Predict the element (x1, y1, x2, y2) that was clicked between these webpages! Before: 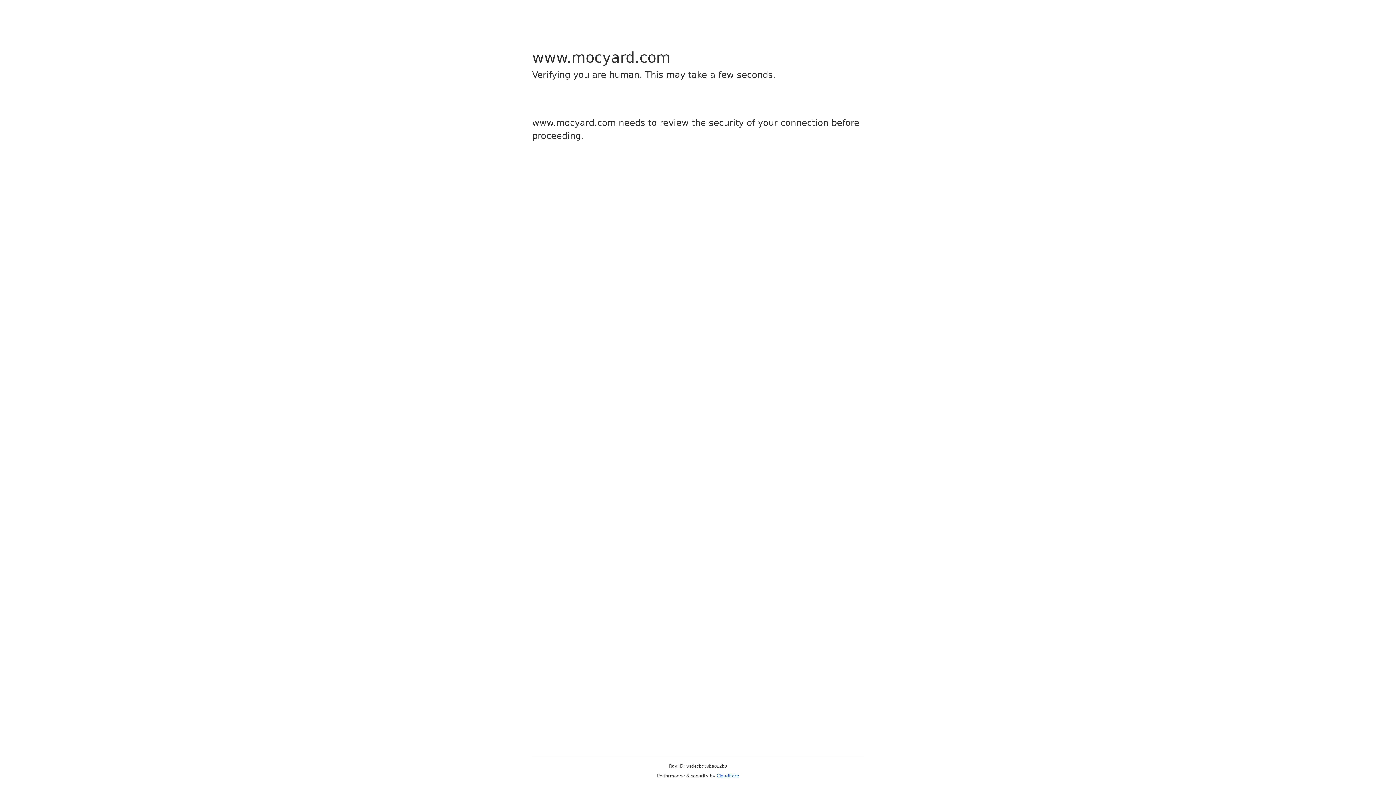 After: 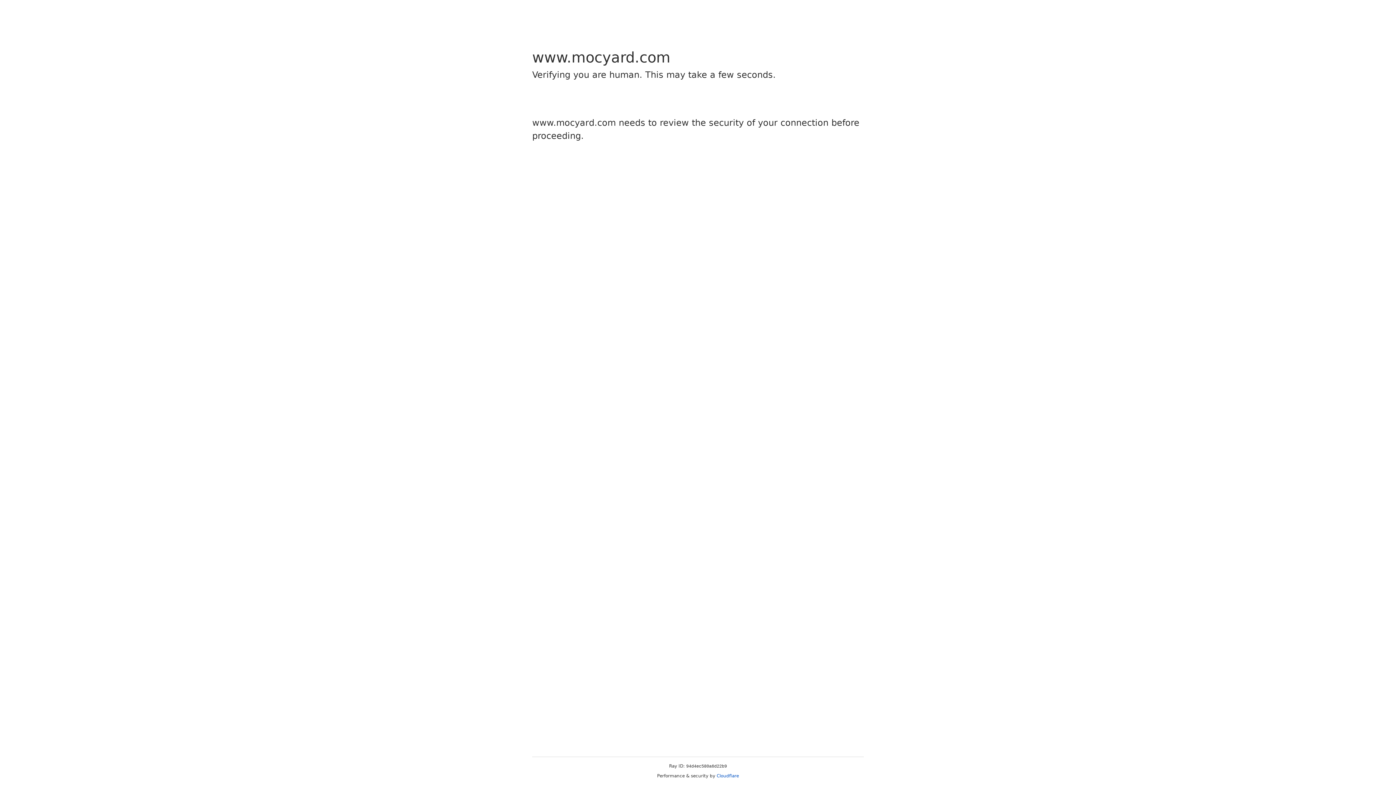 Action: bbox: (716, 773, 739, 778) label: Cloudflare